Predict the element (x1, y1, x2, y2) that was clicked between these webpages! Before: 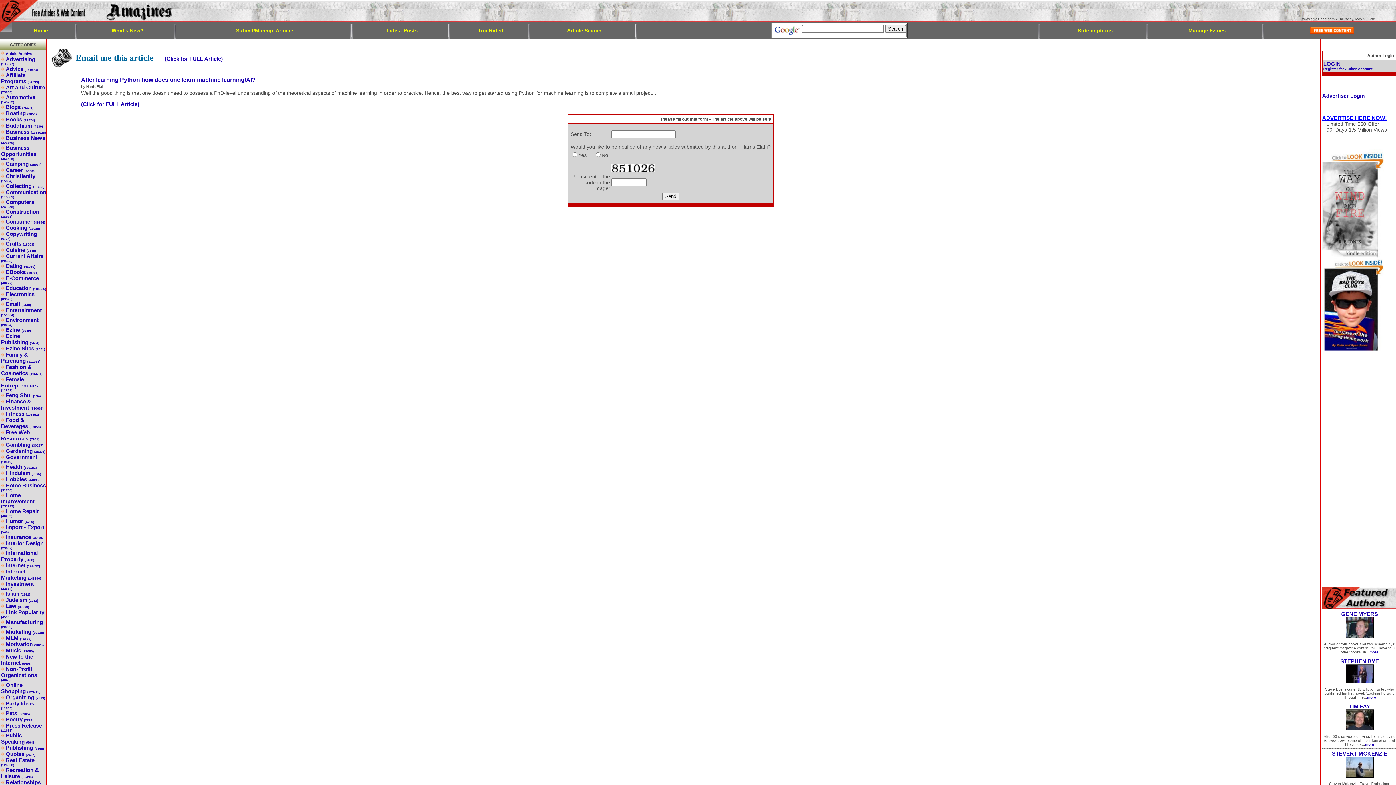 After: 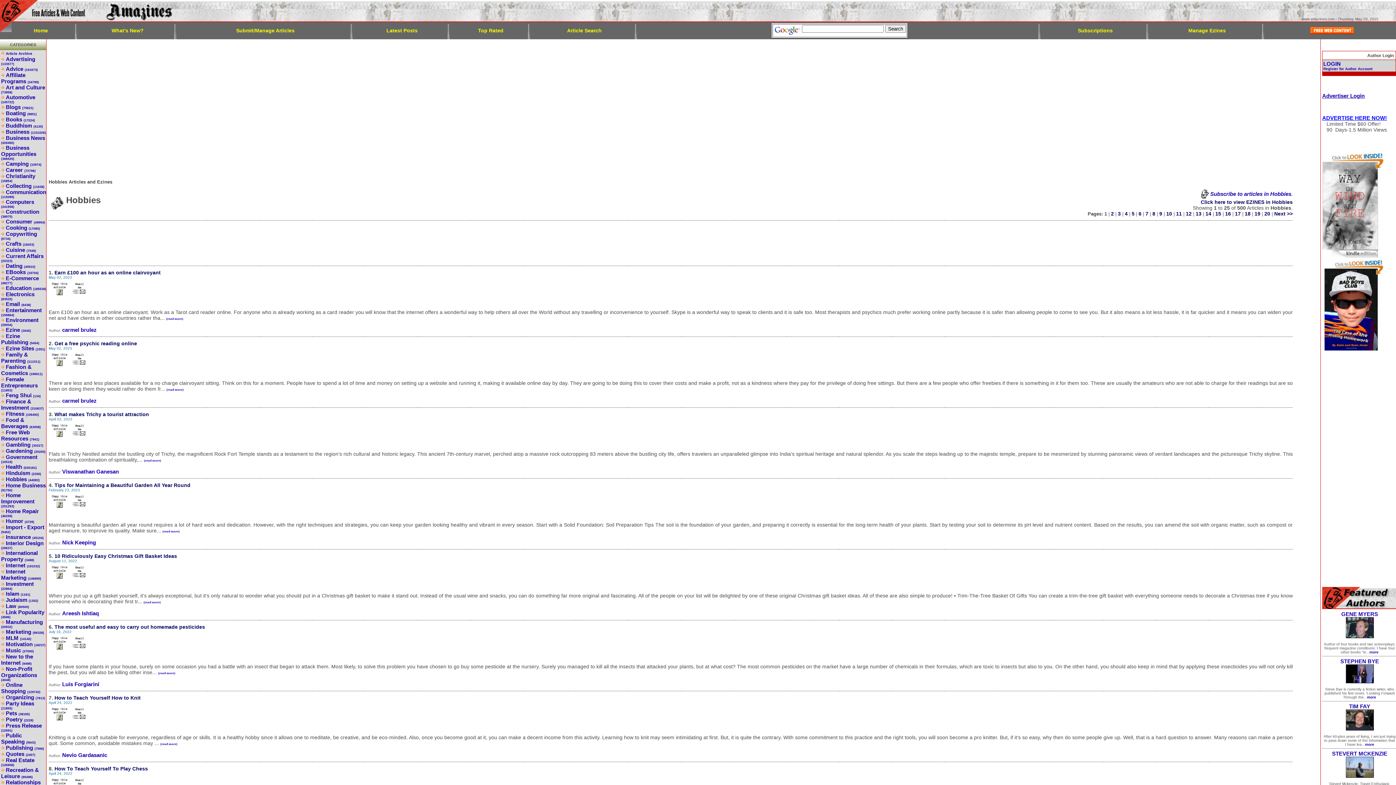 Action: bbox: (5, 476, 39, 482) label: Hobbies (44083)